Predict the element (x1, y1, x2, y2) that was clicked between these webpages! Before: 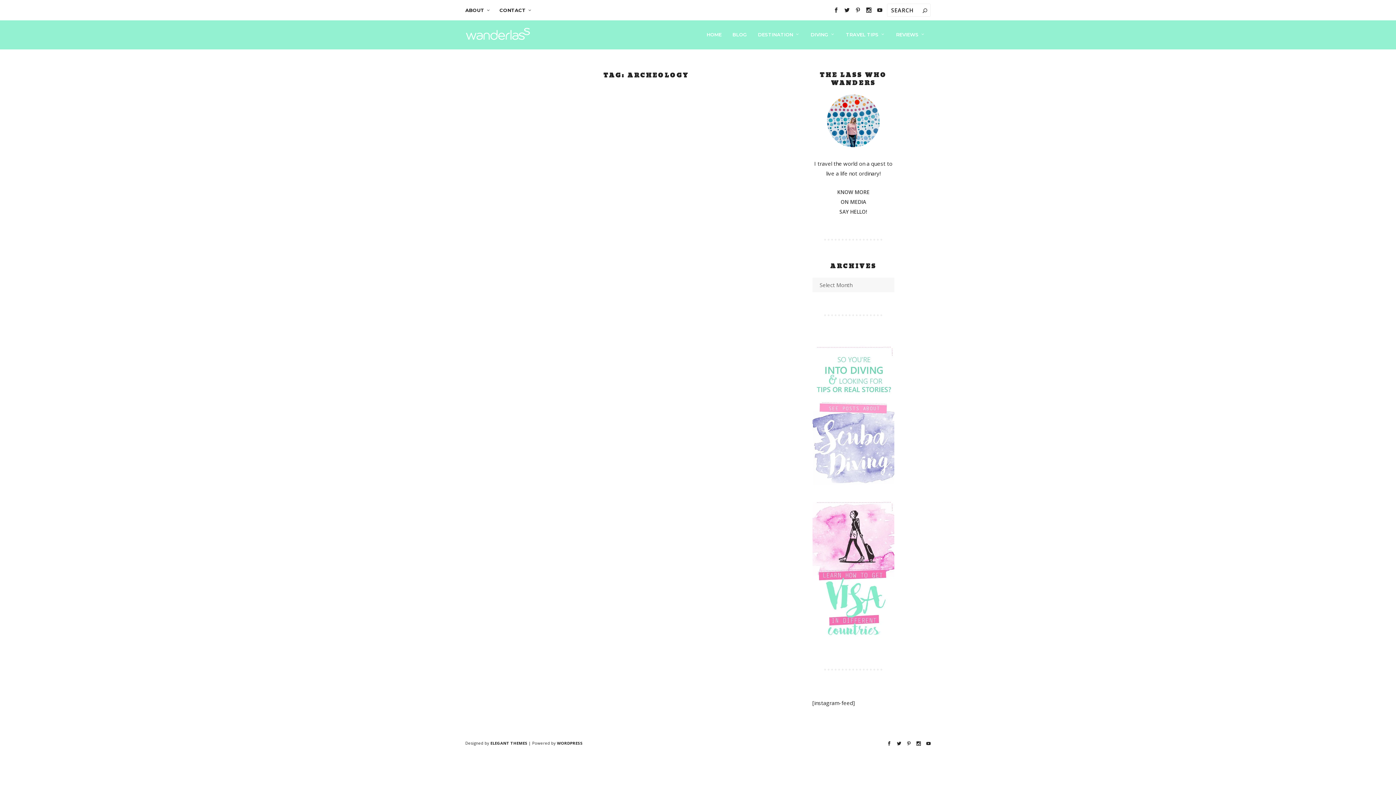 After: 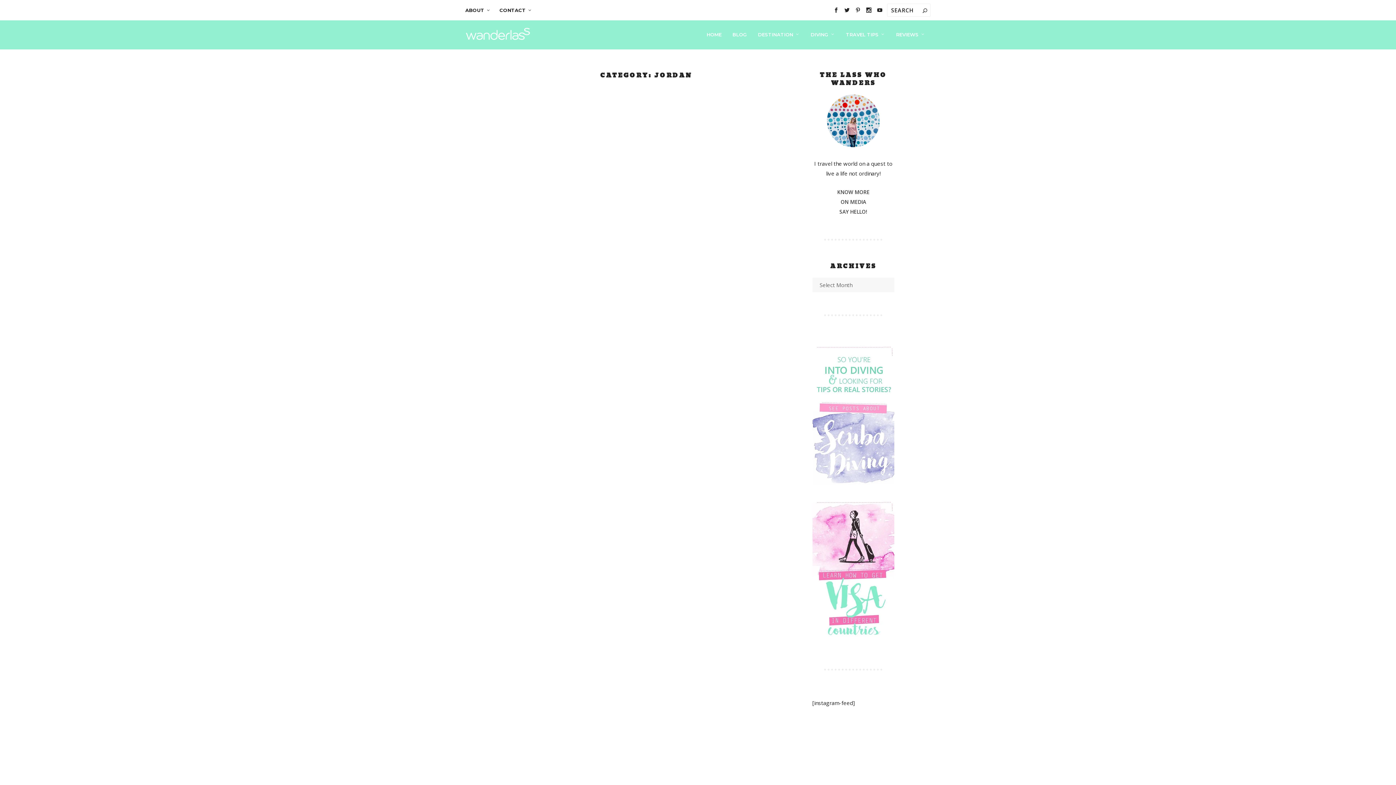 Action: bbox: (544, 298, 558, 304) label: Jordan